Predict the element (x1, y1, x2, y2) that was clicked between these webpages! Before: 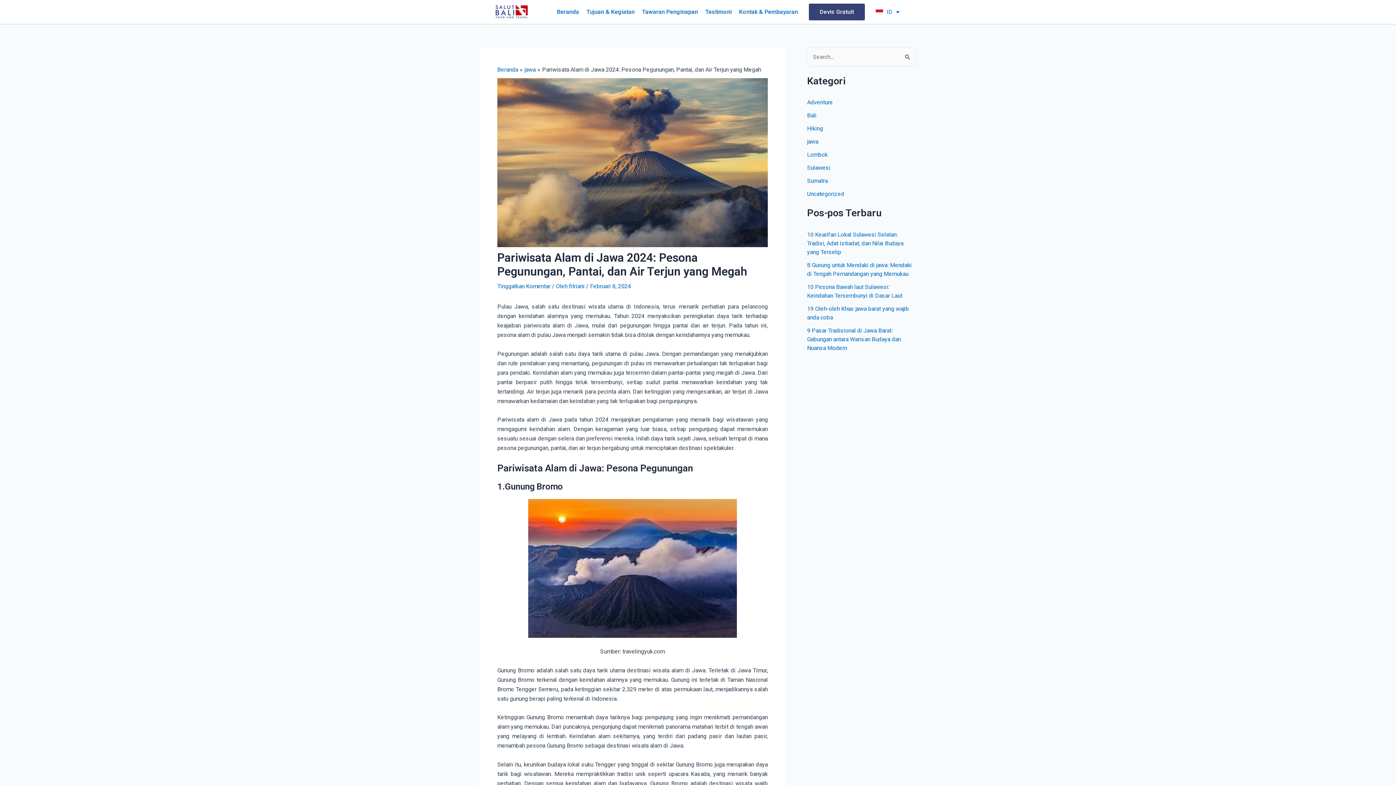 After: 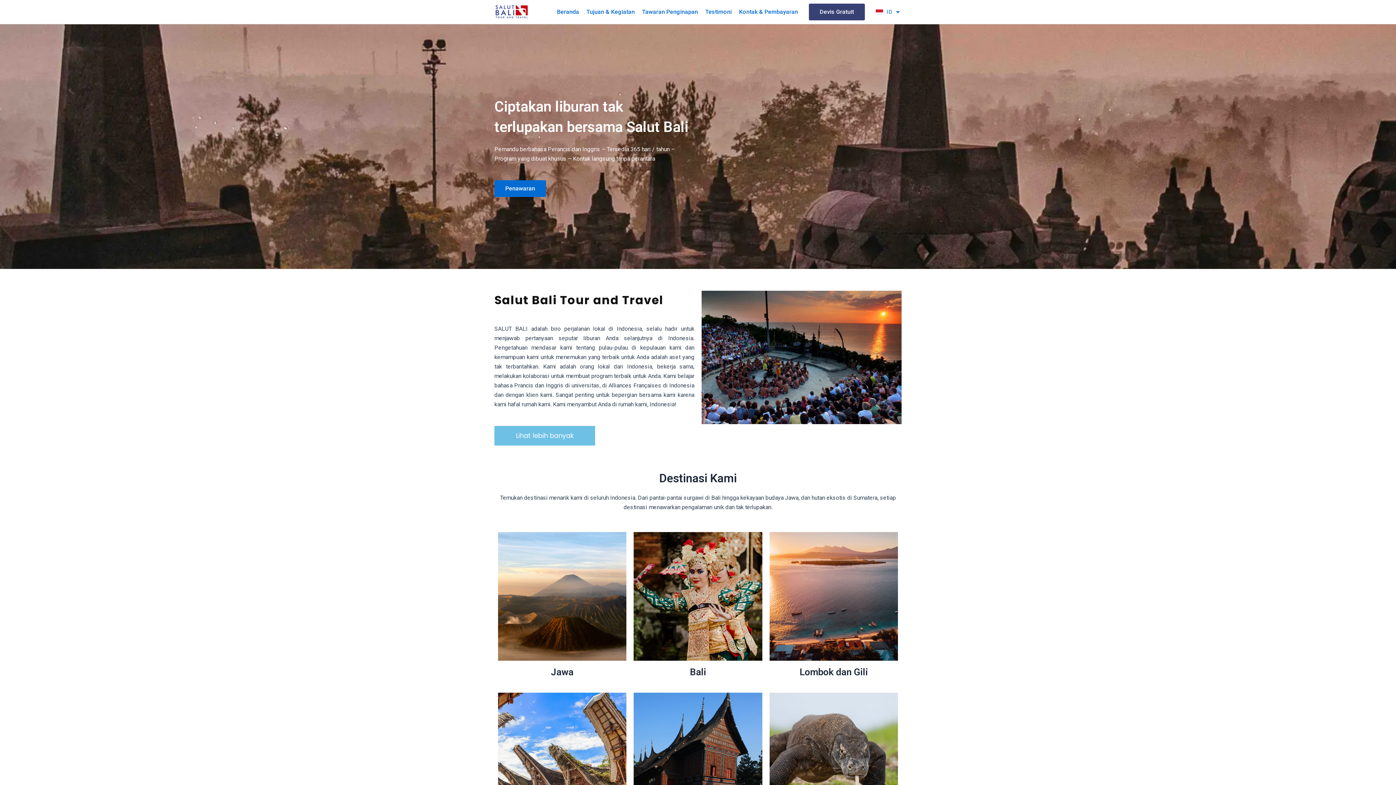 Action: label: Beranda bbox: (497, 66, 518, 73)